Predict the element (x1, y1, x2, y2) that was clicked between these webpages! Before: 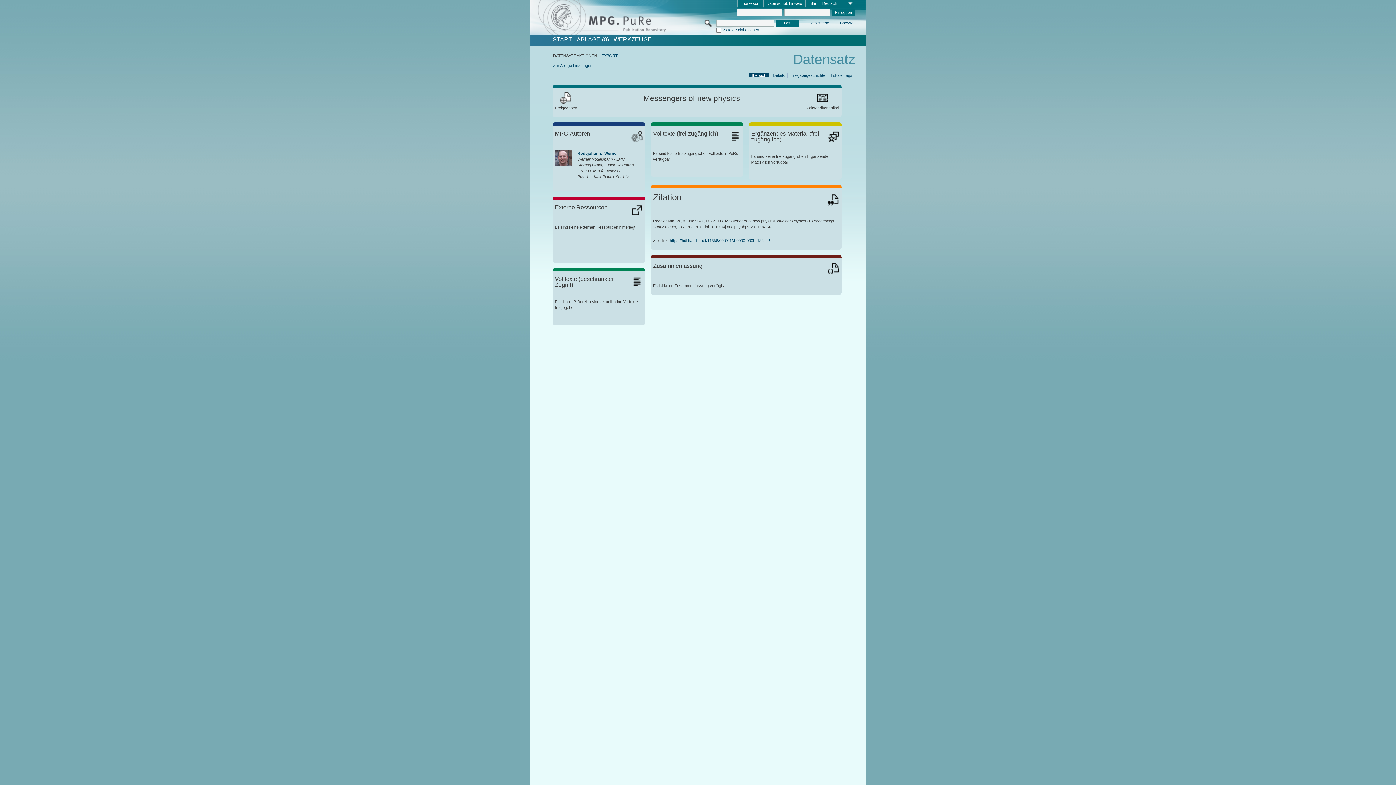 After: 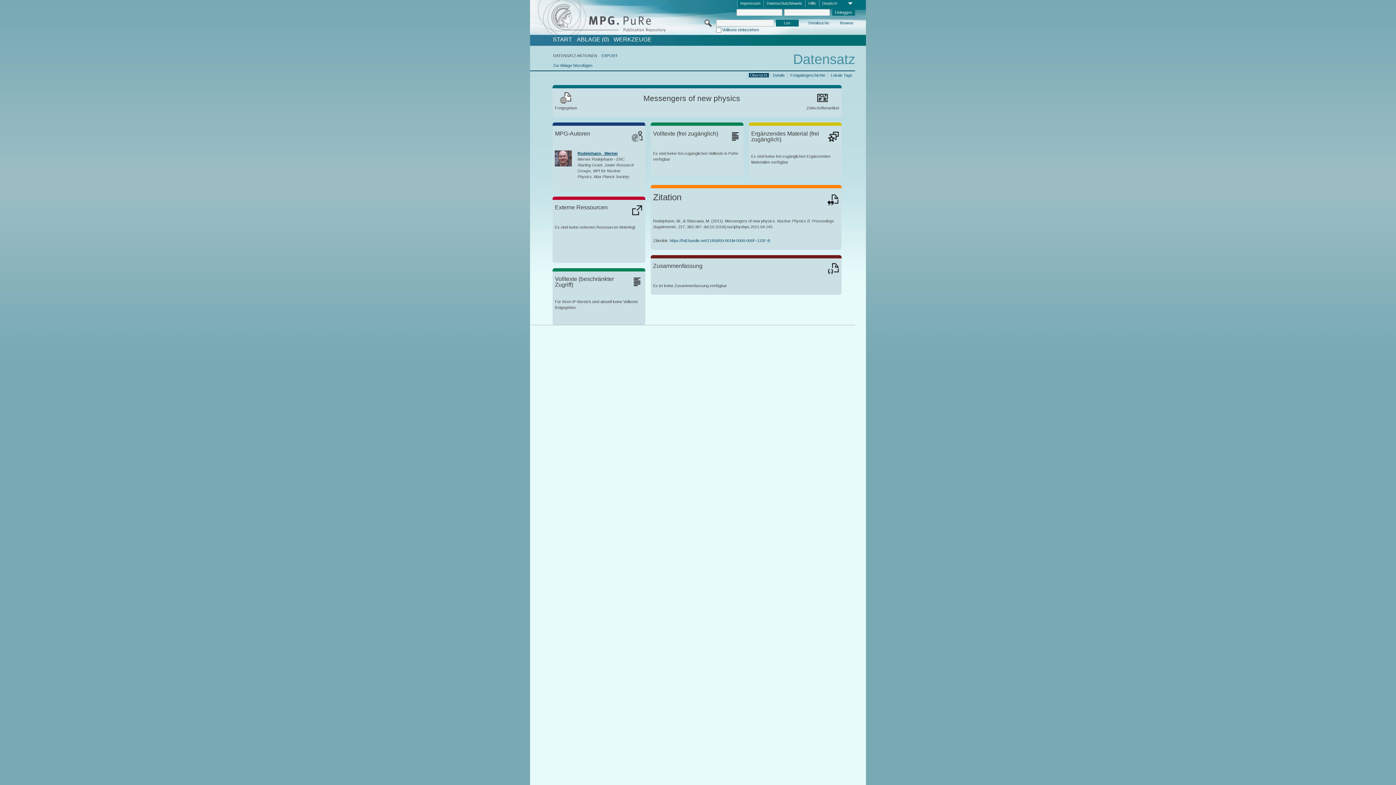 Action: label: Rodejohann,  Werner bbox: (577, 151, 617, 155)